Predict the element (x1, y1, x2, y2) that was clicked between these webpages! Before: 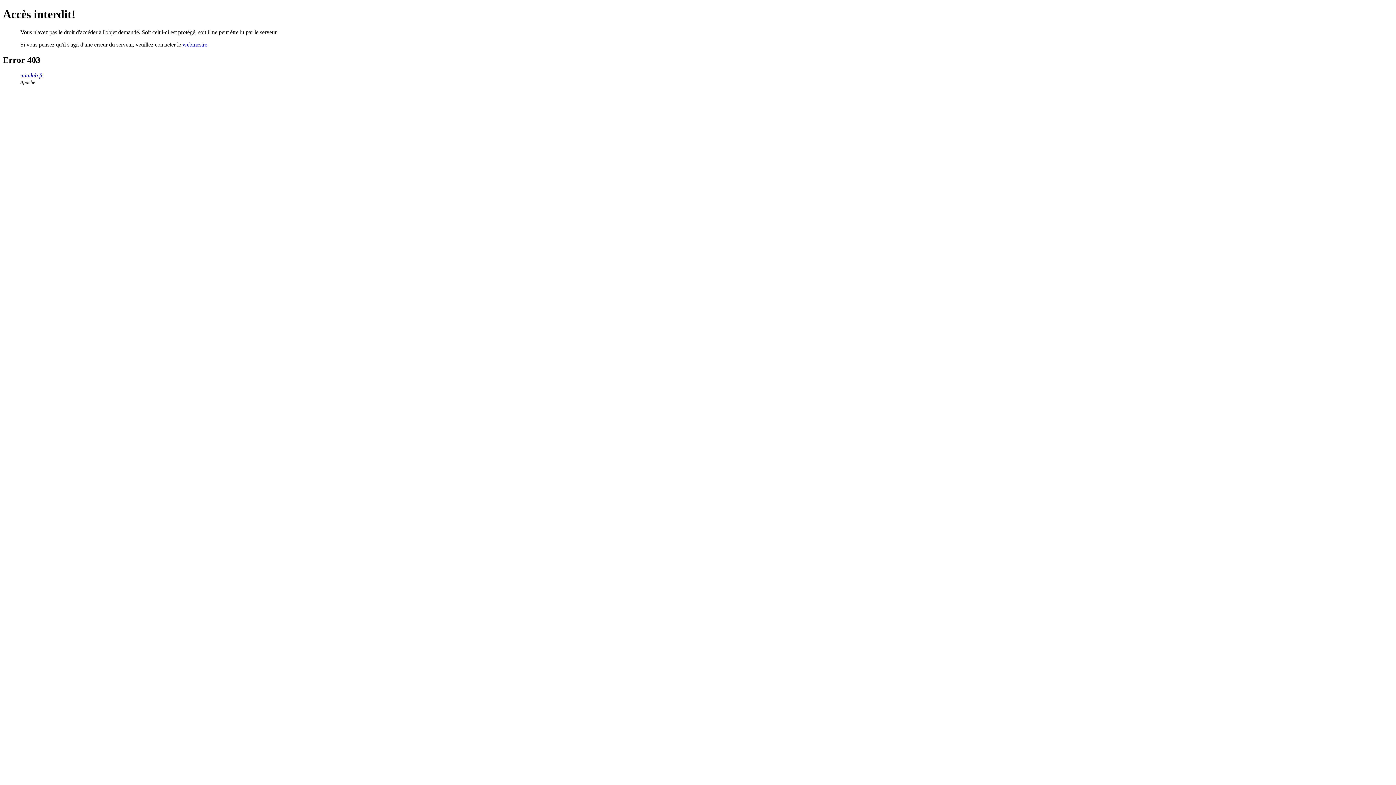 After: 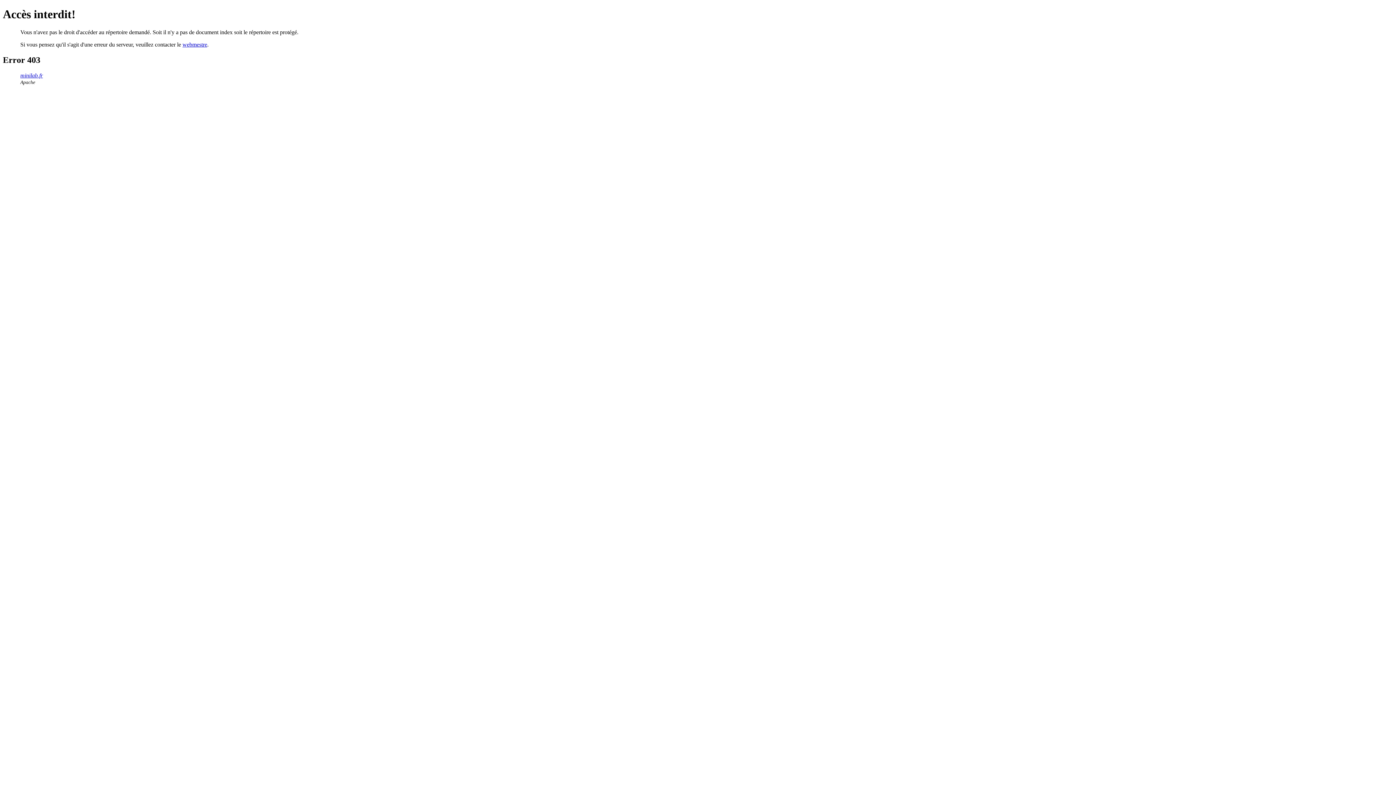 Action: bbox: (20, 72, 42, 78) label: minilab.fr